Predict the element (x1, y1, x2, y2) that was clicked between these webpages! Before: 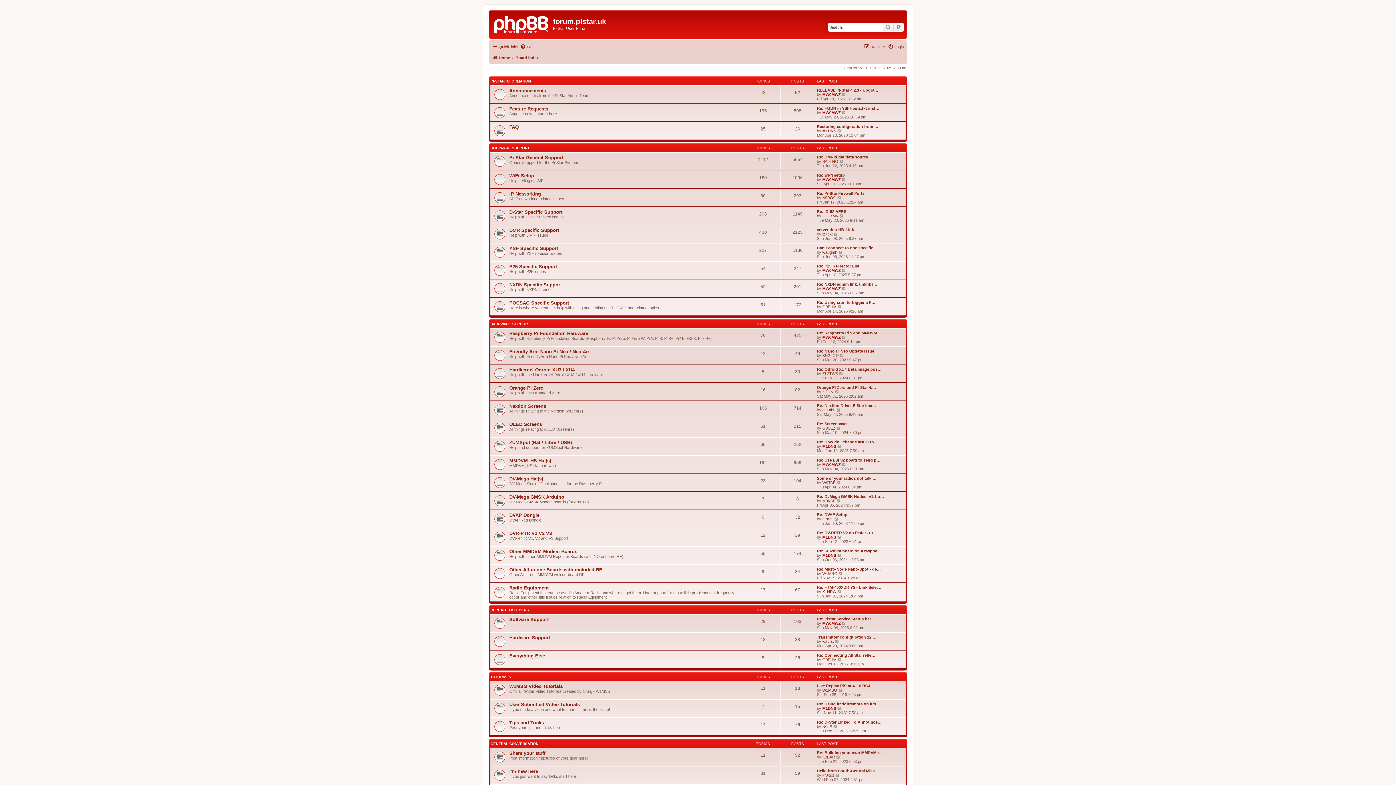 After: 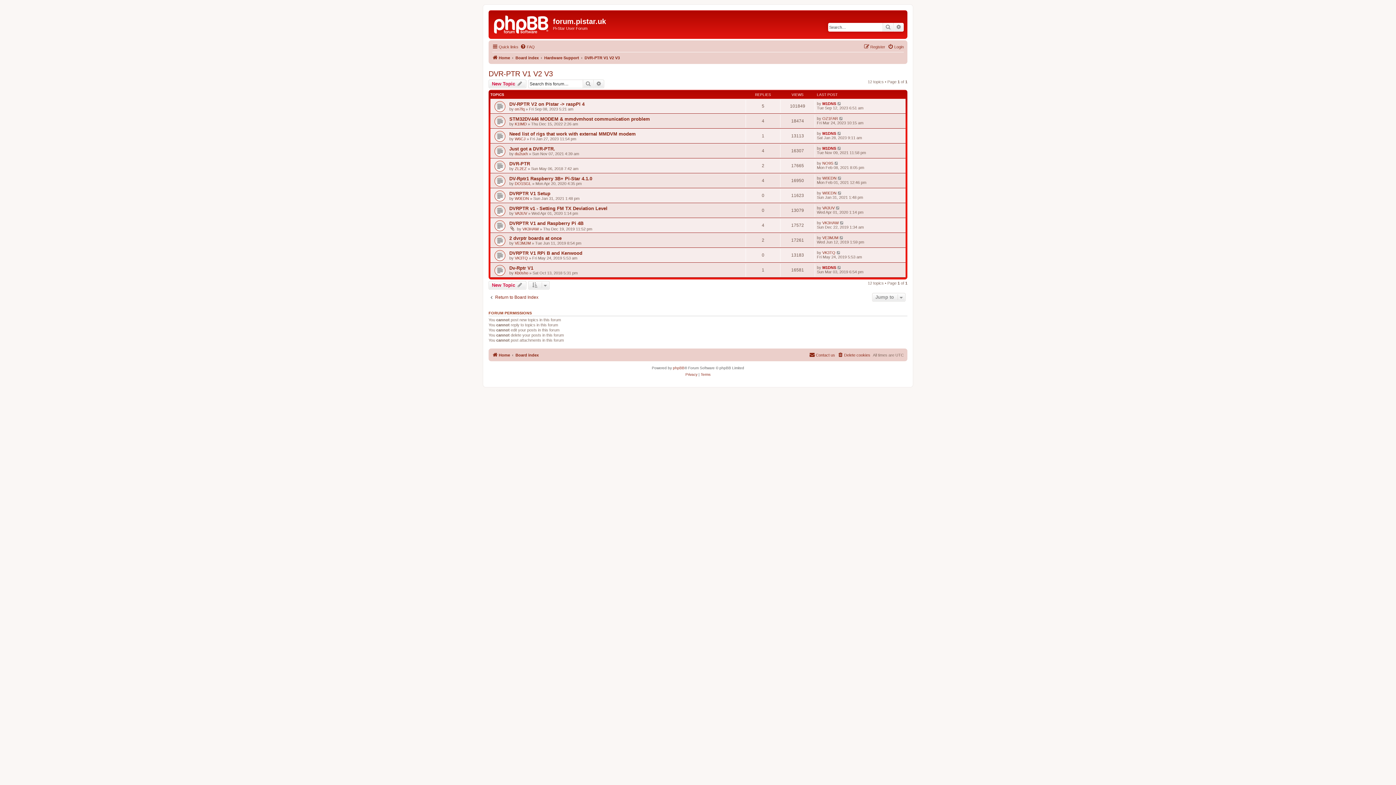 Action: label: DVR-PTR V1 V2 V3 bbox: (509, 530, 552, 536)